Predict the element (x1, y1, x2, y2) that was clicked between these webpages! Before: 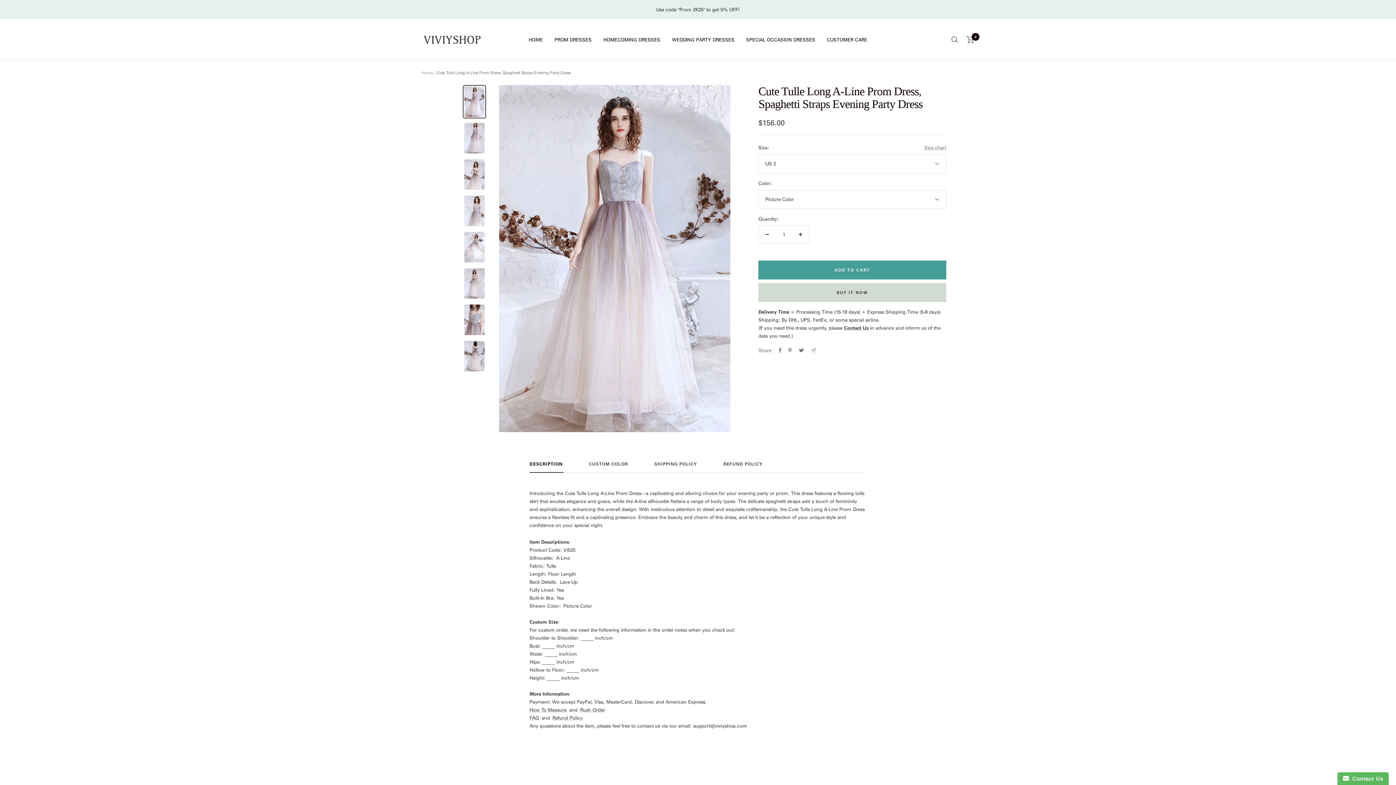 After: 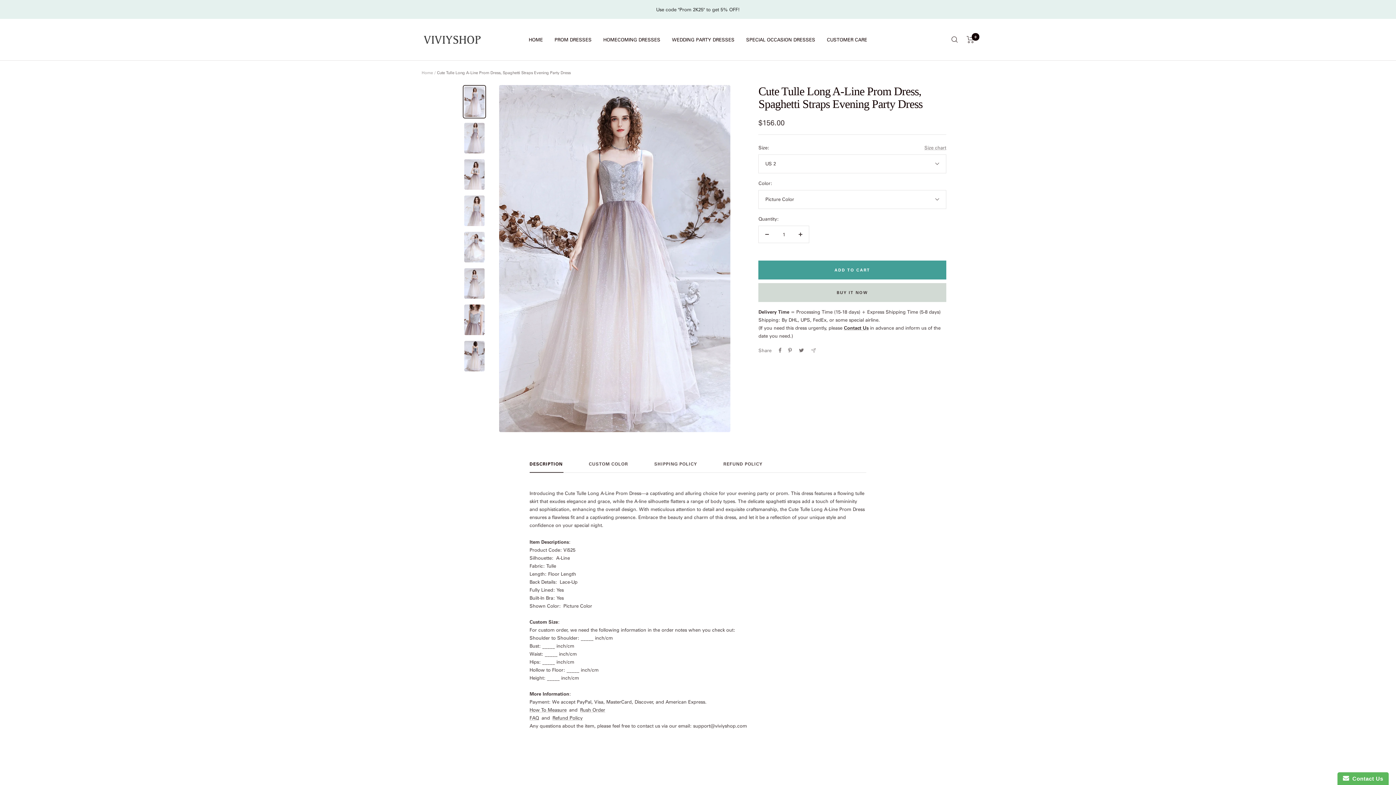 Action: bbox: (529, 461, 562, 473) label: DESCRIPTION